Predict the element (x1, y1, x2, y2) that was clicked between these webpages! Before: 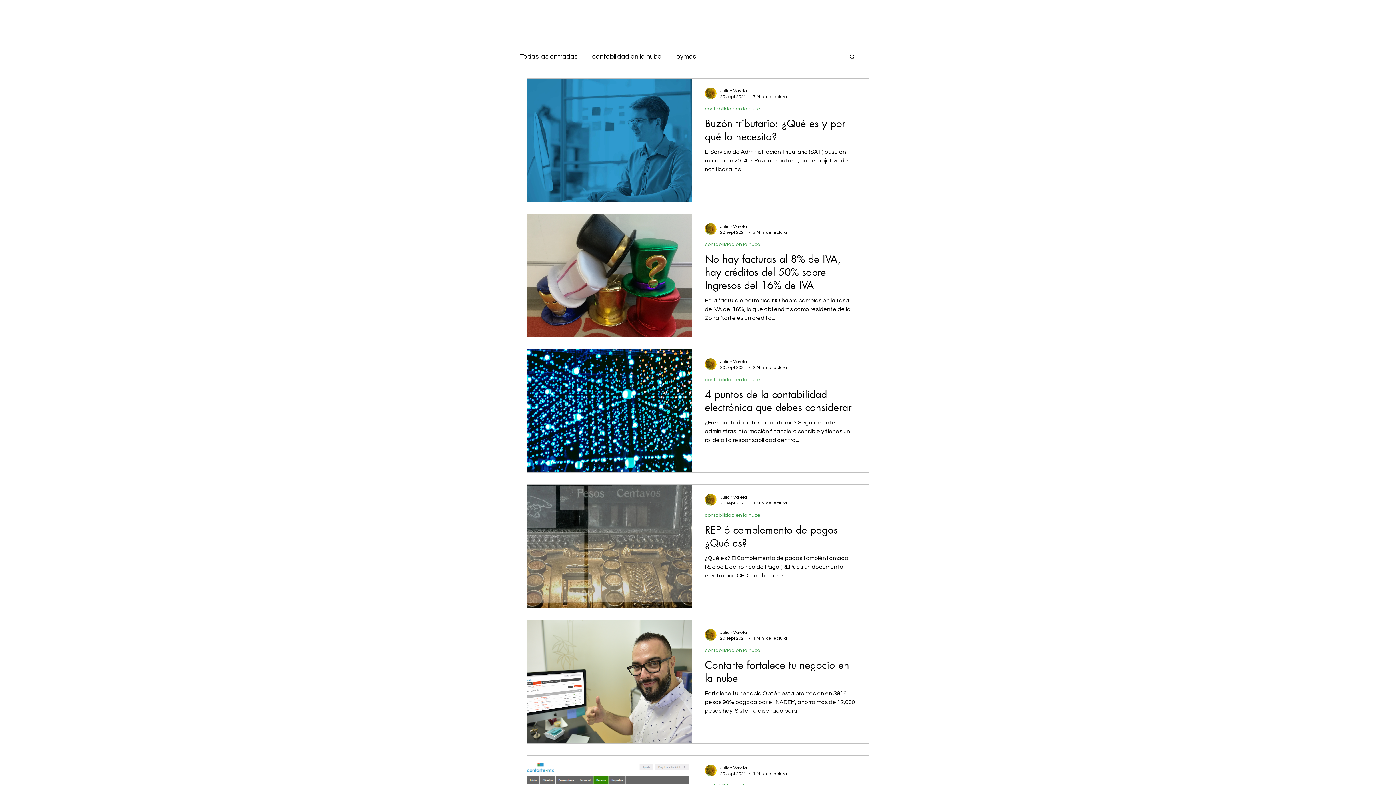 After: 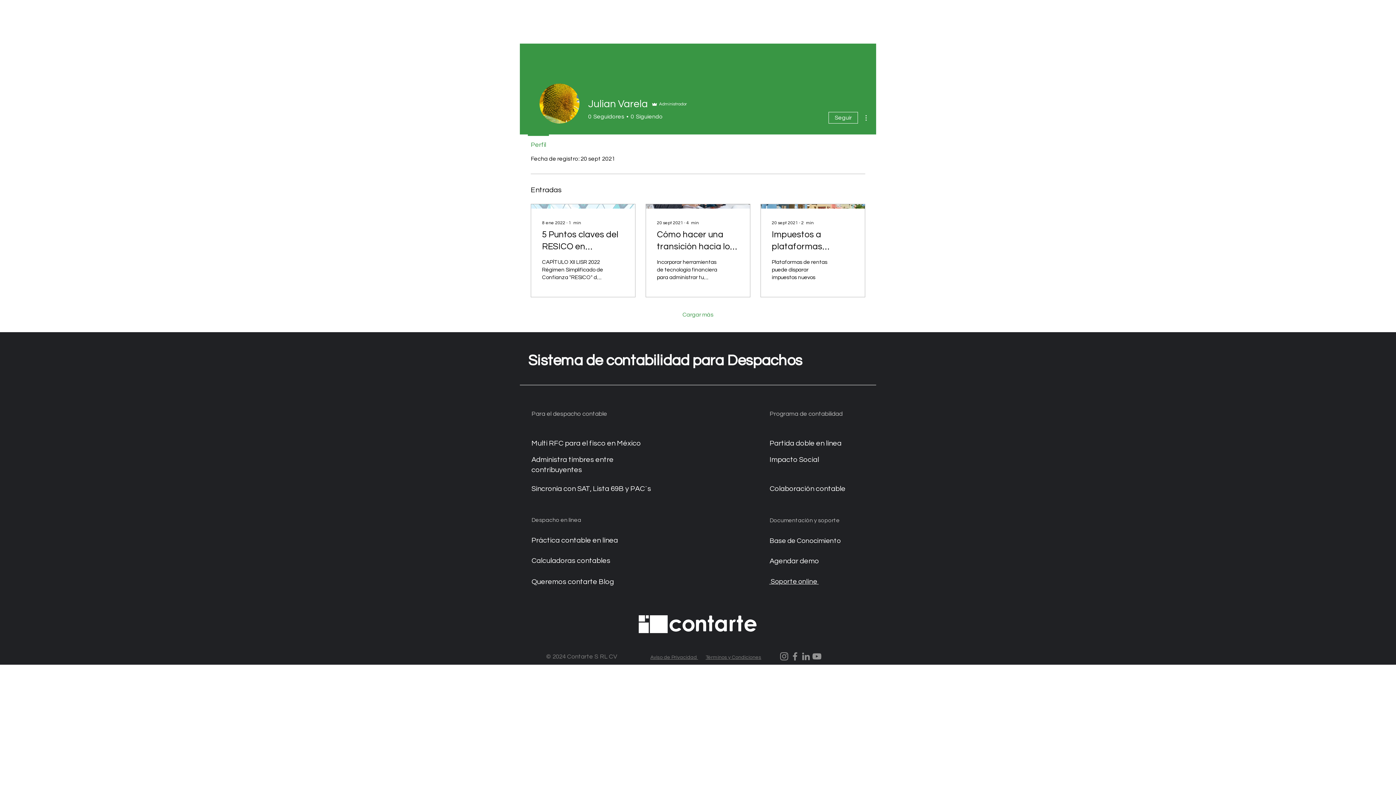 Action: bbox: (705, 764, 716, 776)